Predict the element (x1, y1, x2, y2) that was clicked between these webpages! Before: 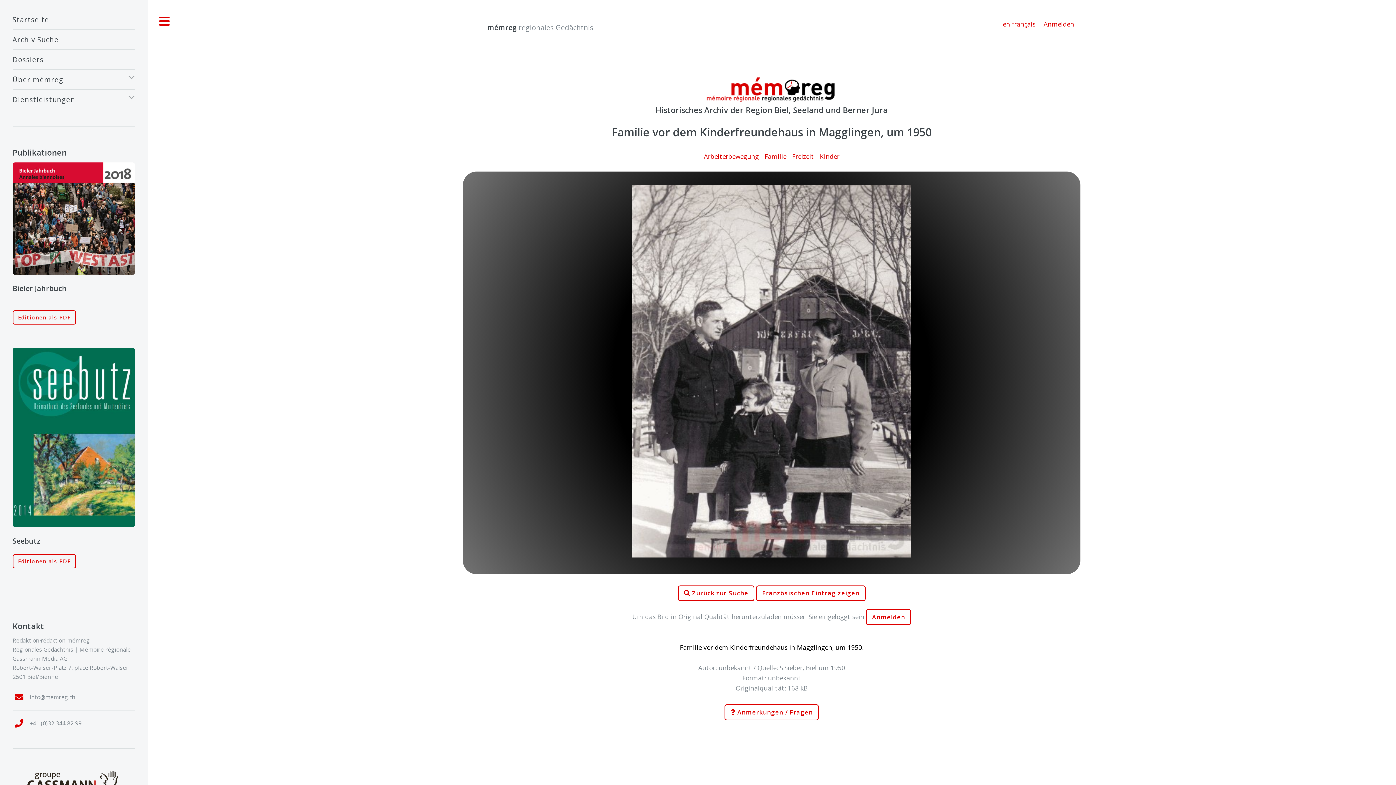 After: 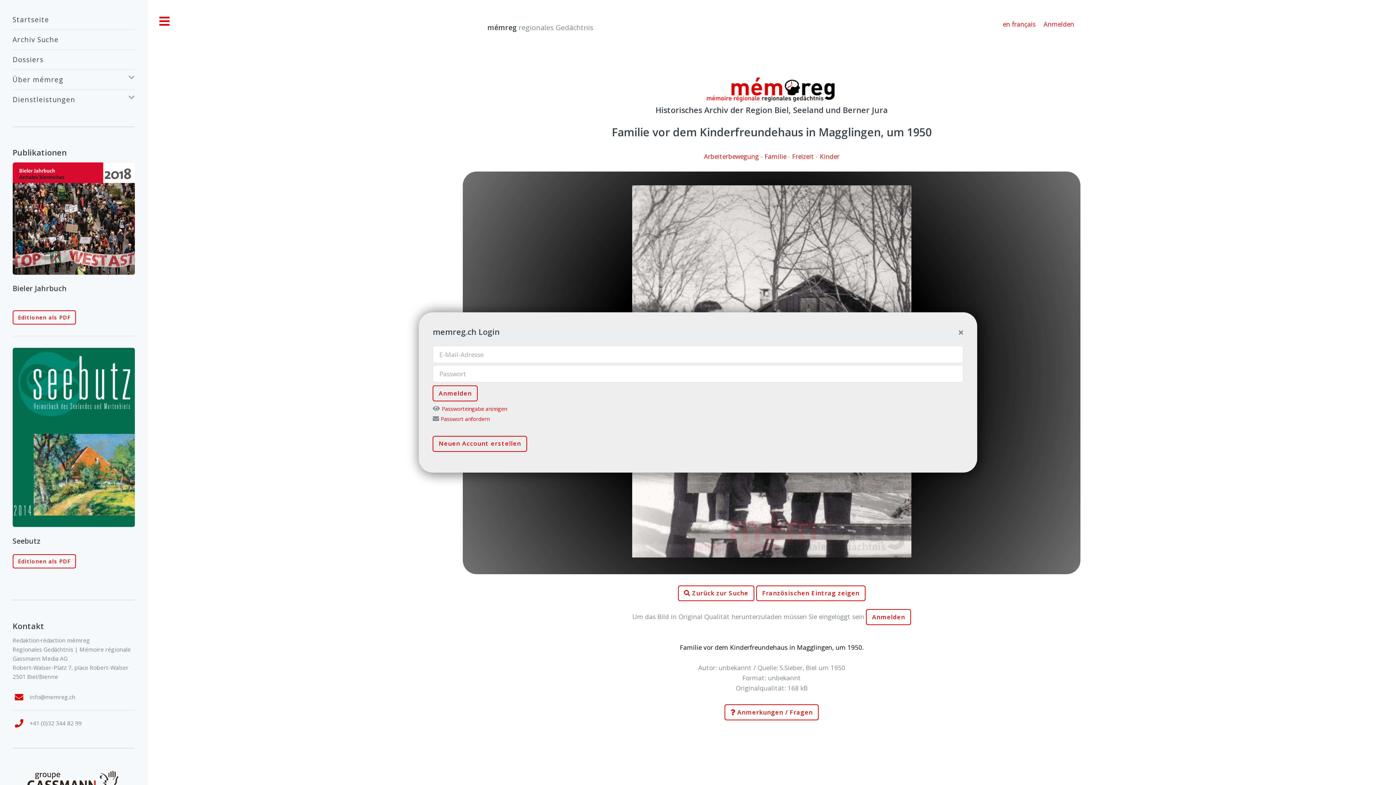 Action: label: Anmelden bbox: (1043, 19, 1074, 28)